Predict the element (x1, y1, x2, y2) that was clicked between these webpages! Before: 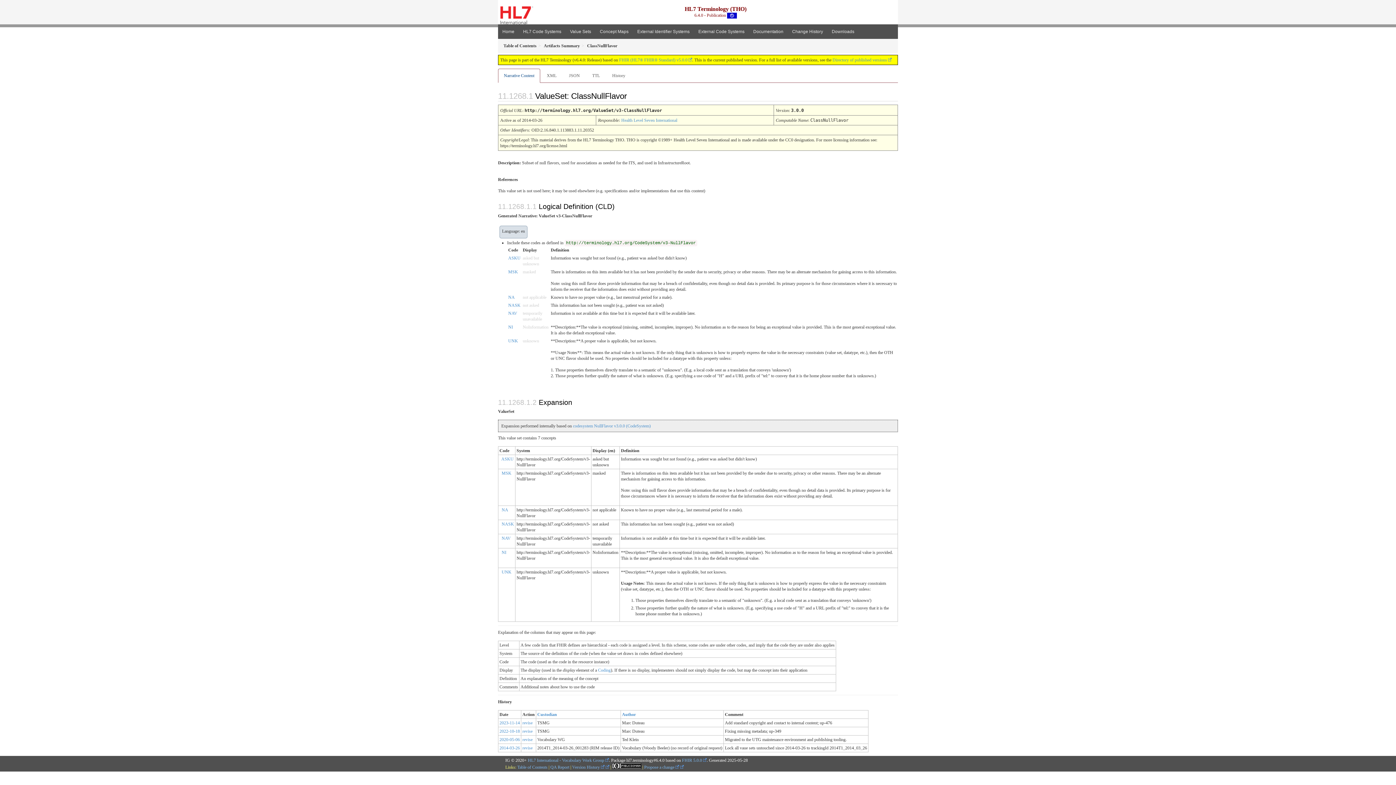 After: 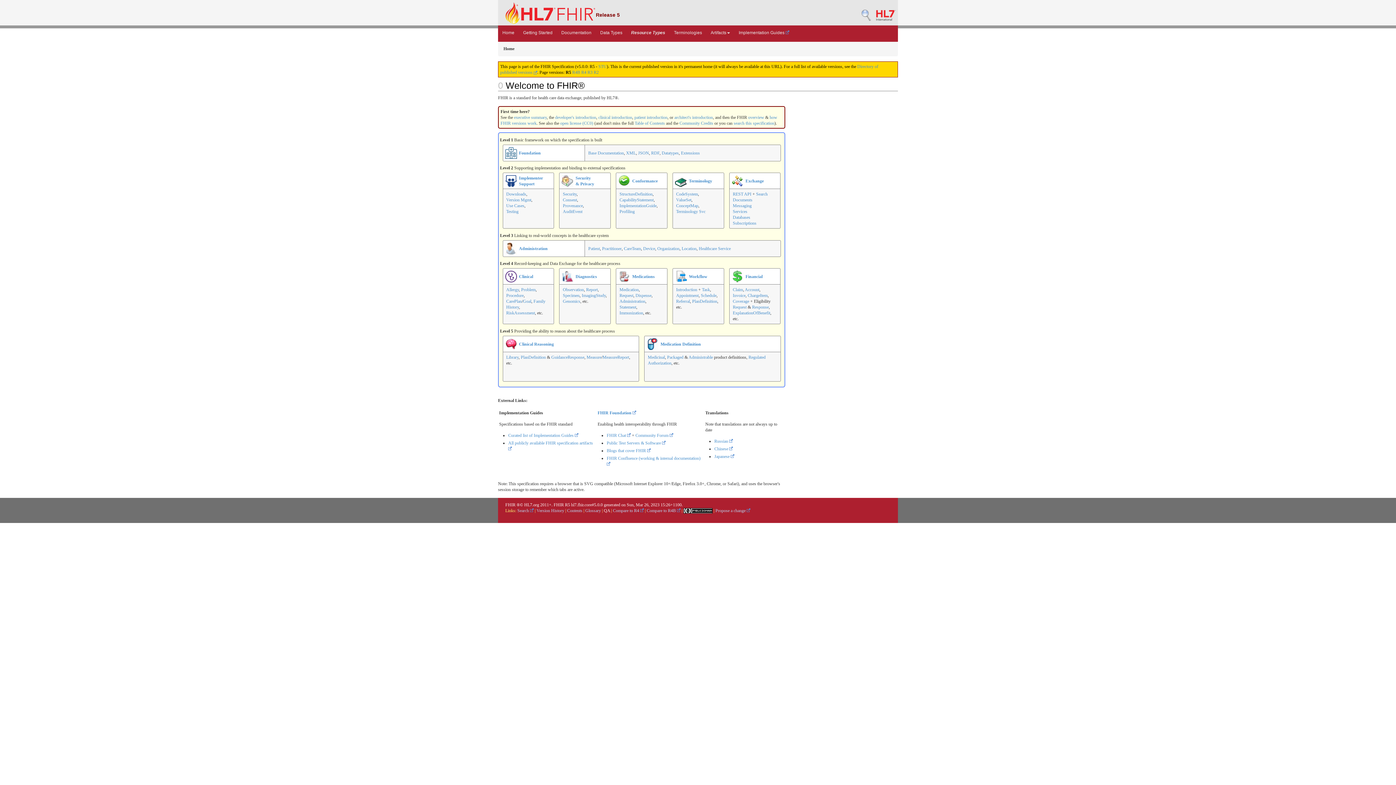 Action: label: FHIR (HL7® FHIR® Standard) v5.0.0 bbox: (619, 57, 692, 62)